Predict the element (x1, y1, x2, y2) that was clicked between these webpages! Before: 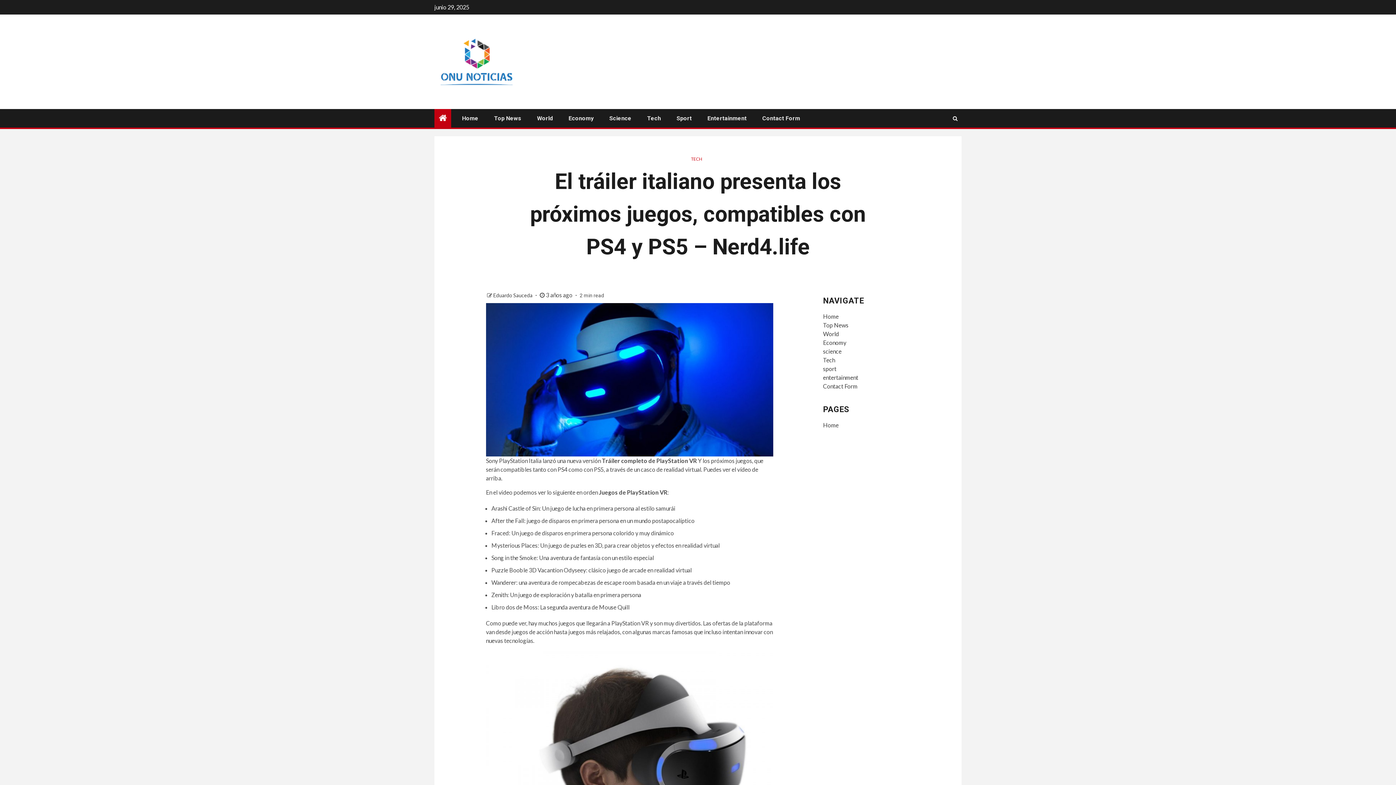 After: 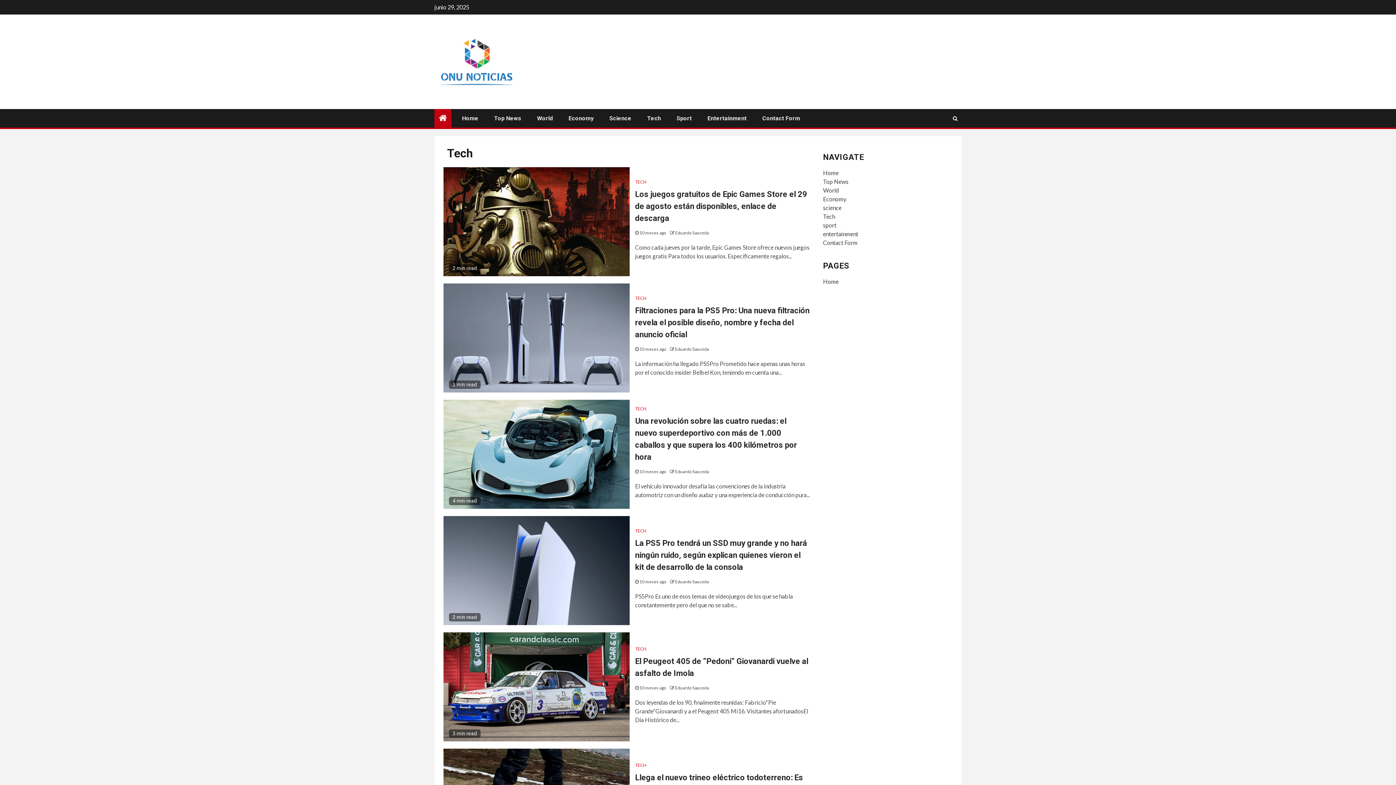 Action: label: Tech bbox: (647, 114, 661, 121)